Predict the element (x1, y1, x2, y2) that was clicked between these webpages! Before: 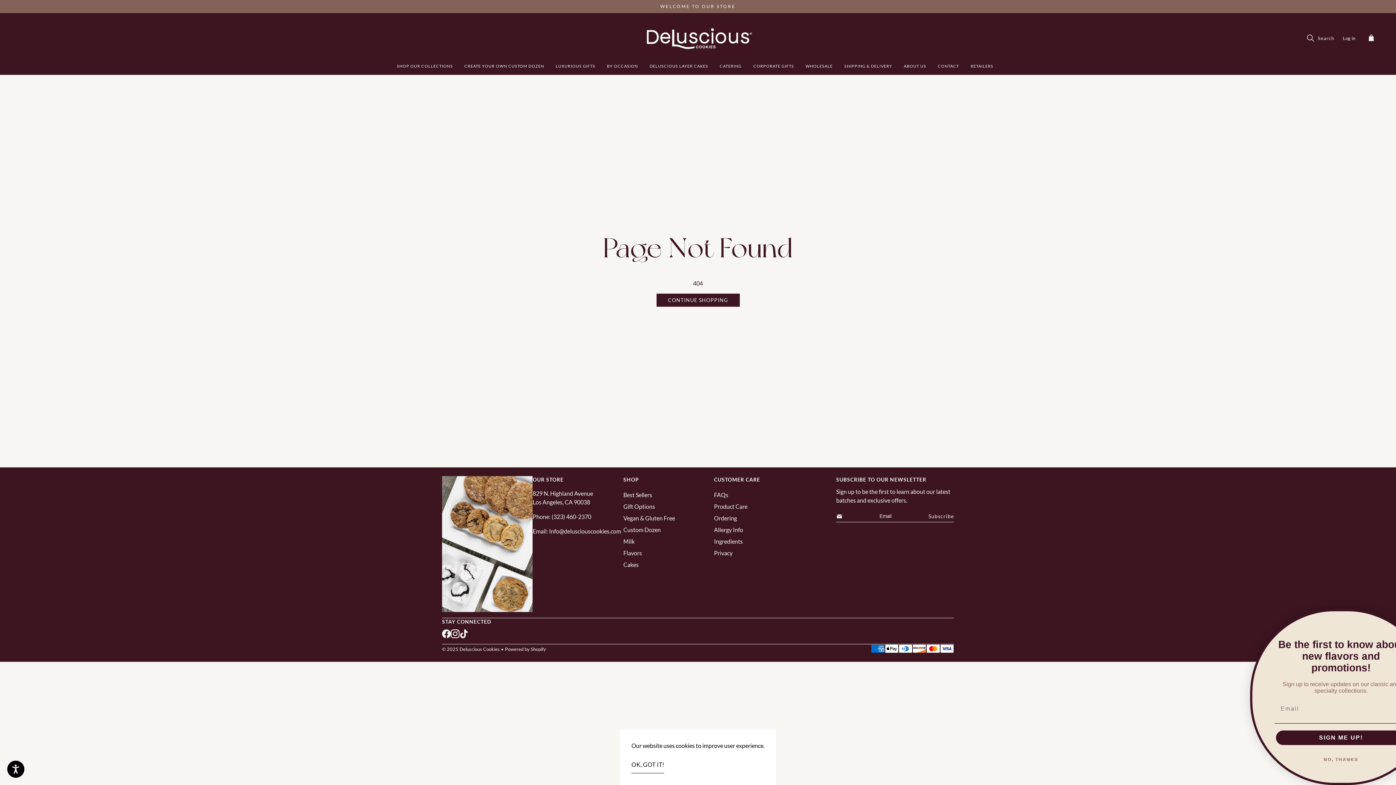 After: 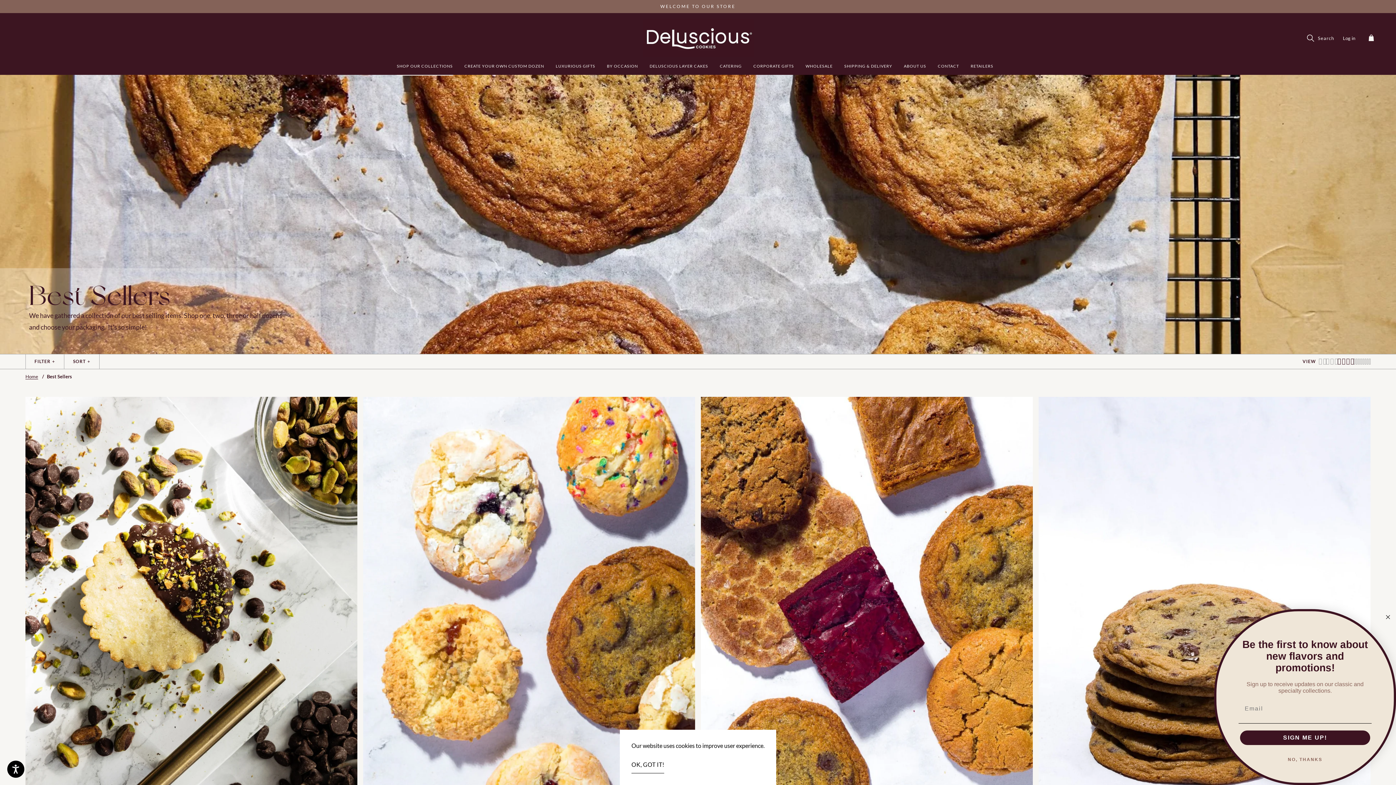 Action: label: Best Sellers bbox: (623, 491, 652, 498)